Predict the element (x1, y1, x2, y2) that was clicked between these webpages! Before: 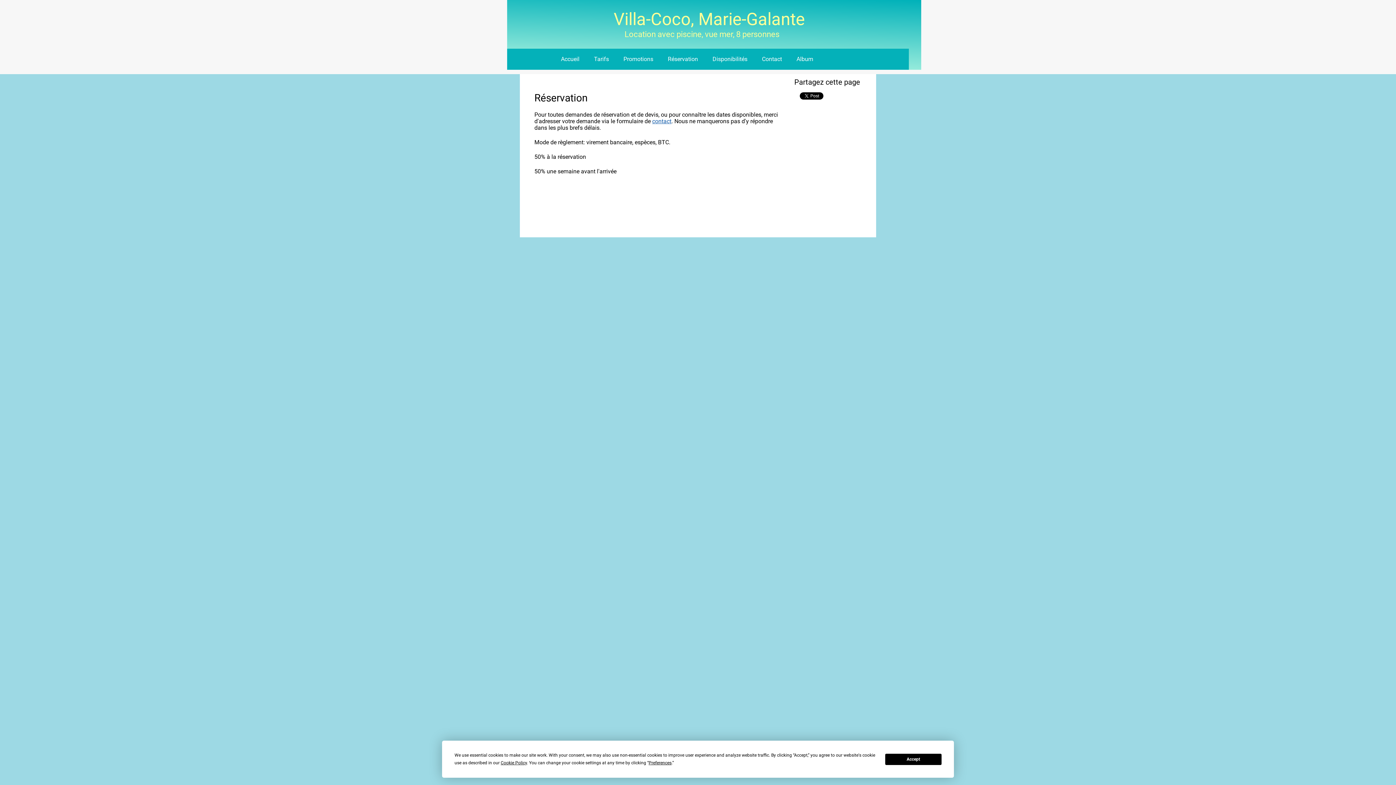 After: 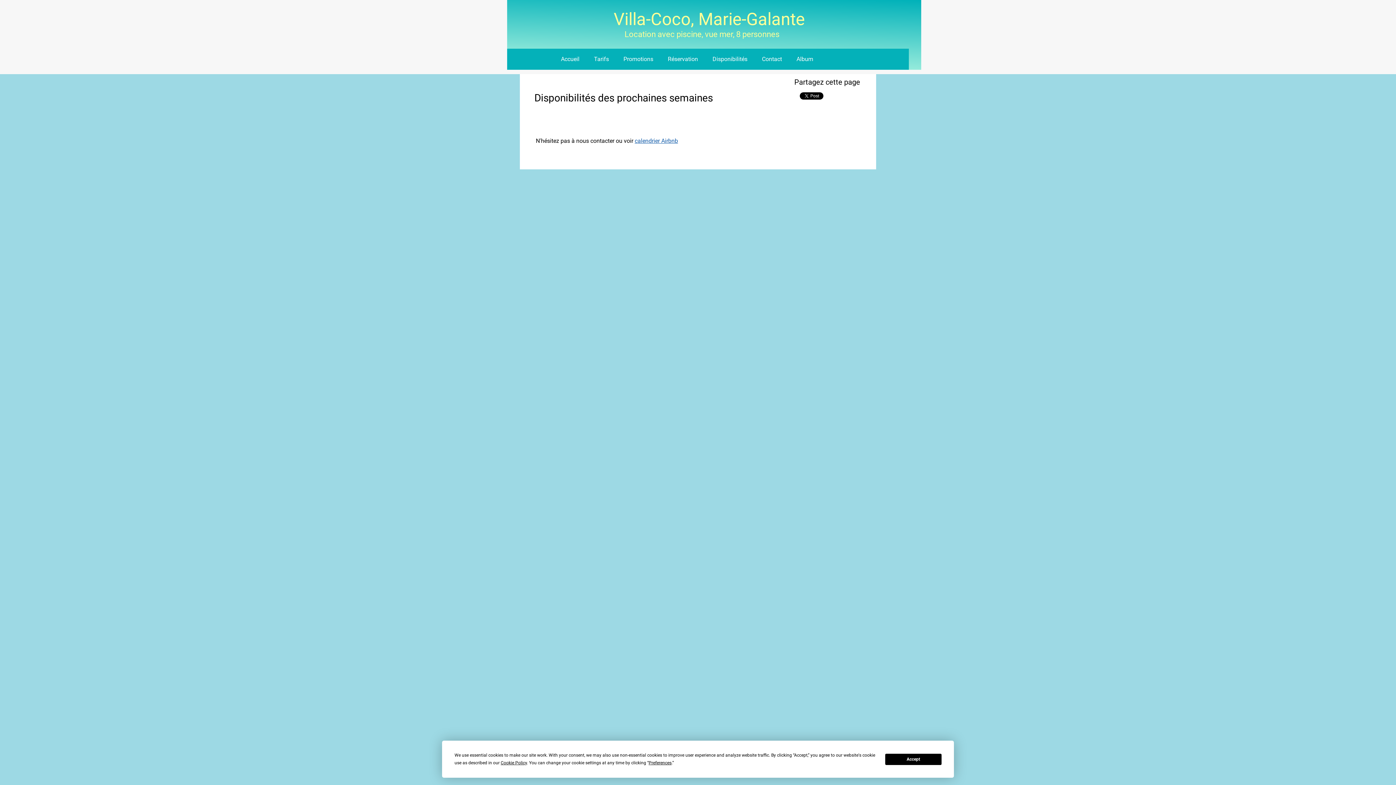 Action: bbox: (705, 49, 754, 68) label: Disponibilités